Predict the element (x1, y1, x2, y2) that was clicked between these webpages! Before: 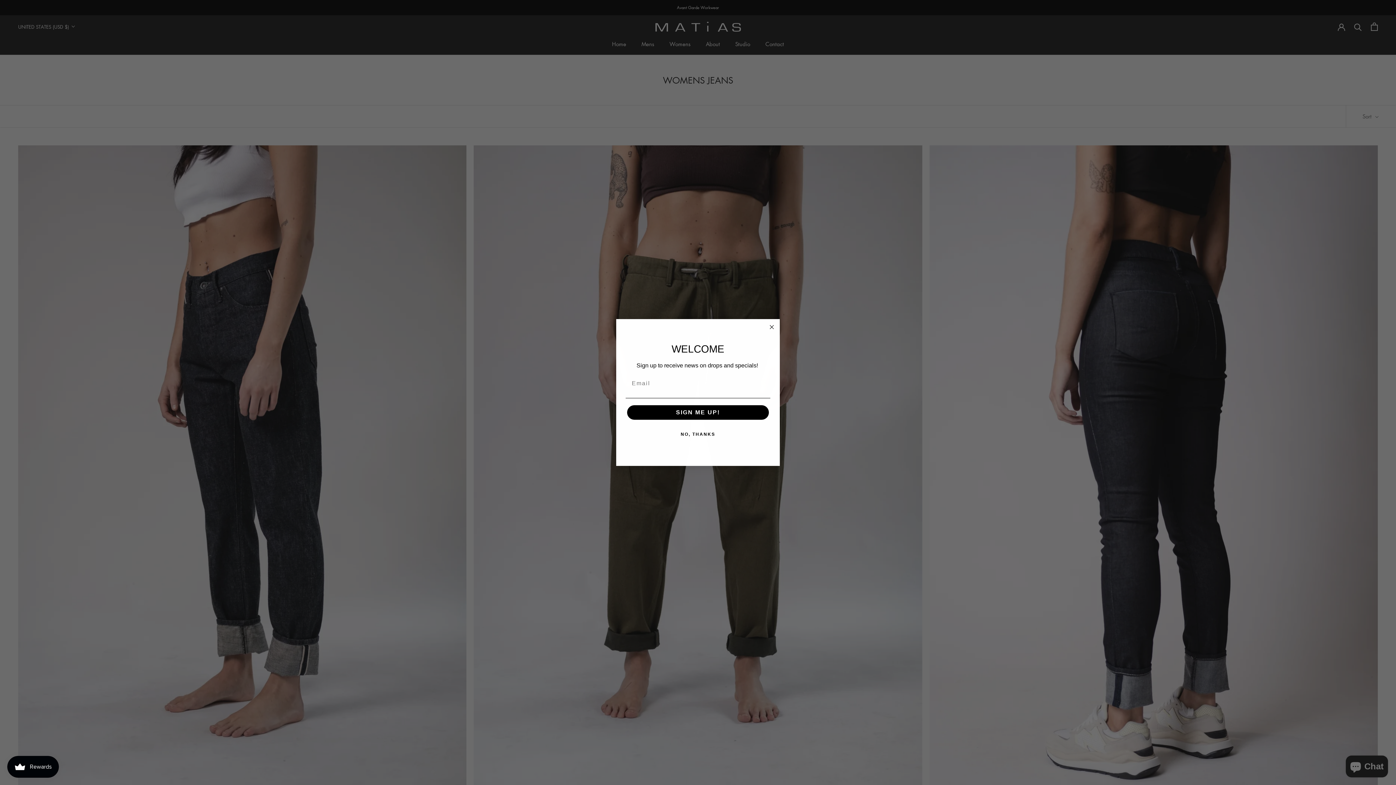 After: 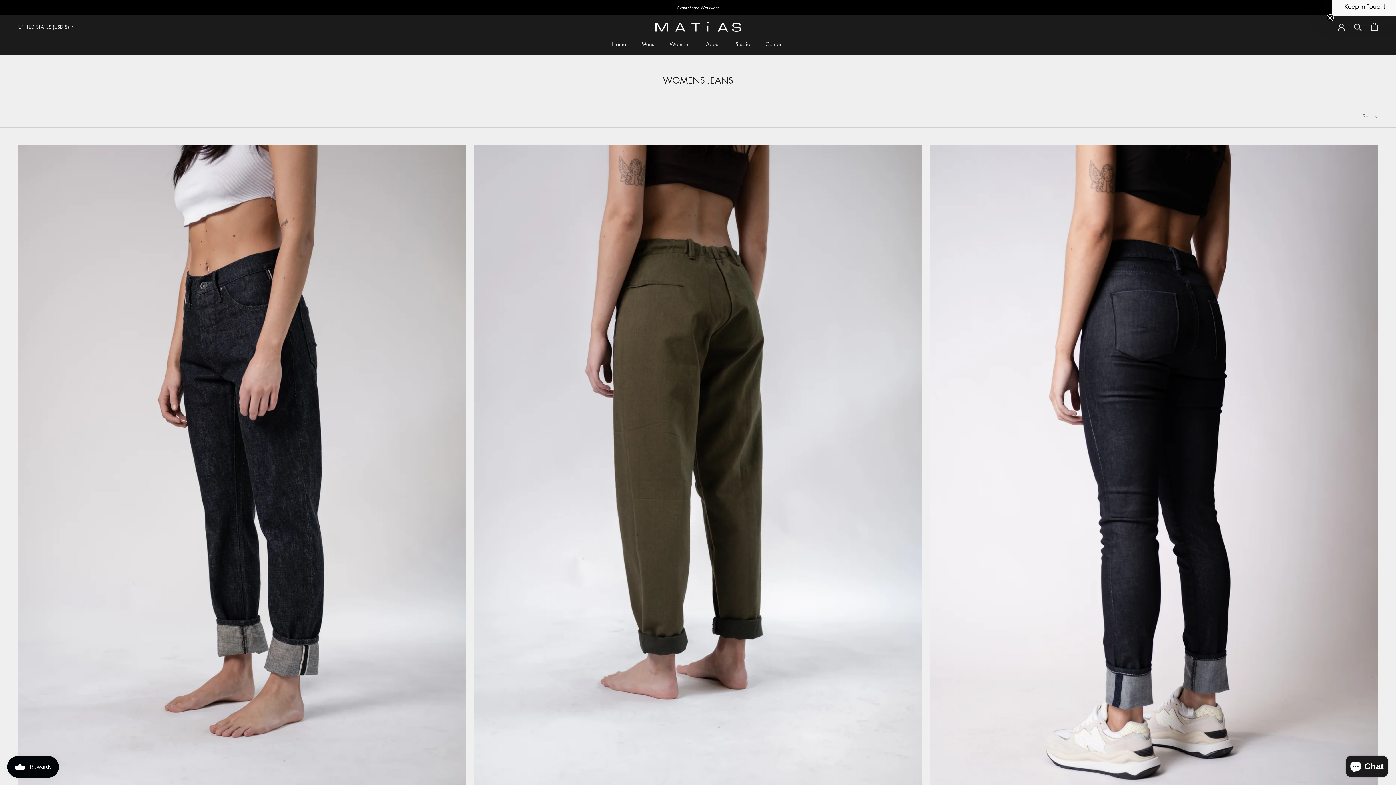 Action: label: Close dialog bbox: (767, 322, 776, 331)